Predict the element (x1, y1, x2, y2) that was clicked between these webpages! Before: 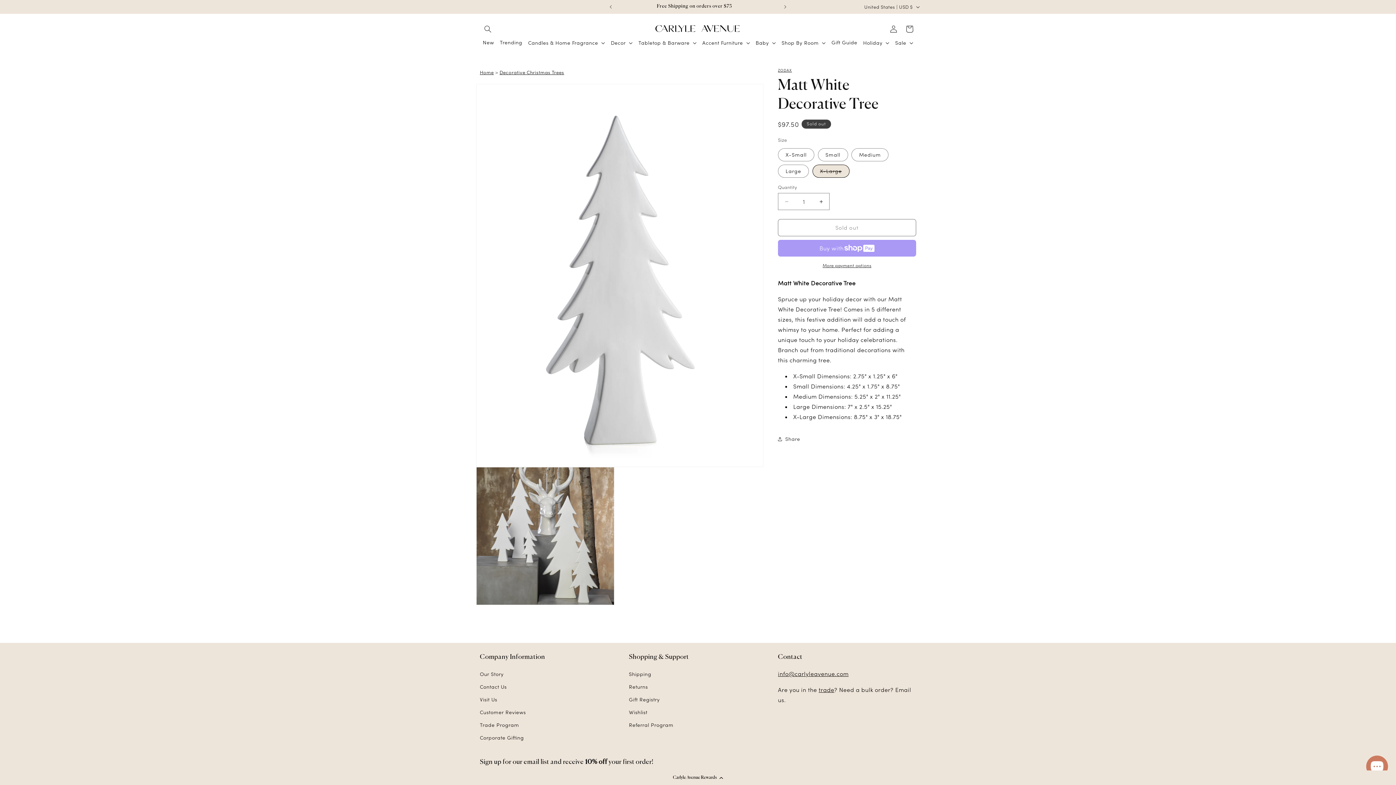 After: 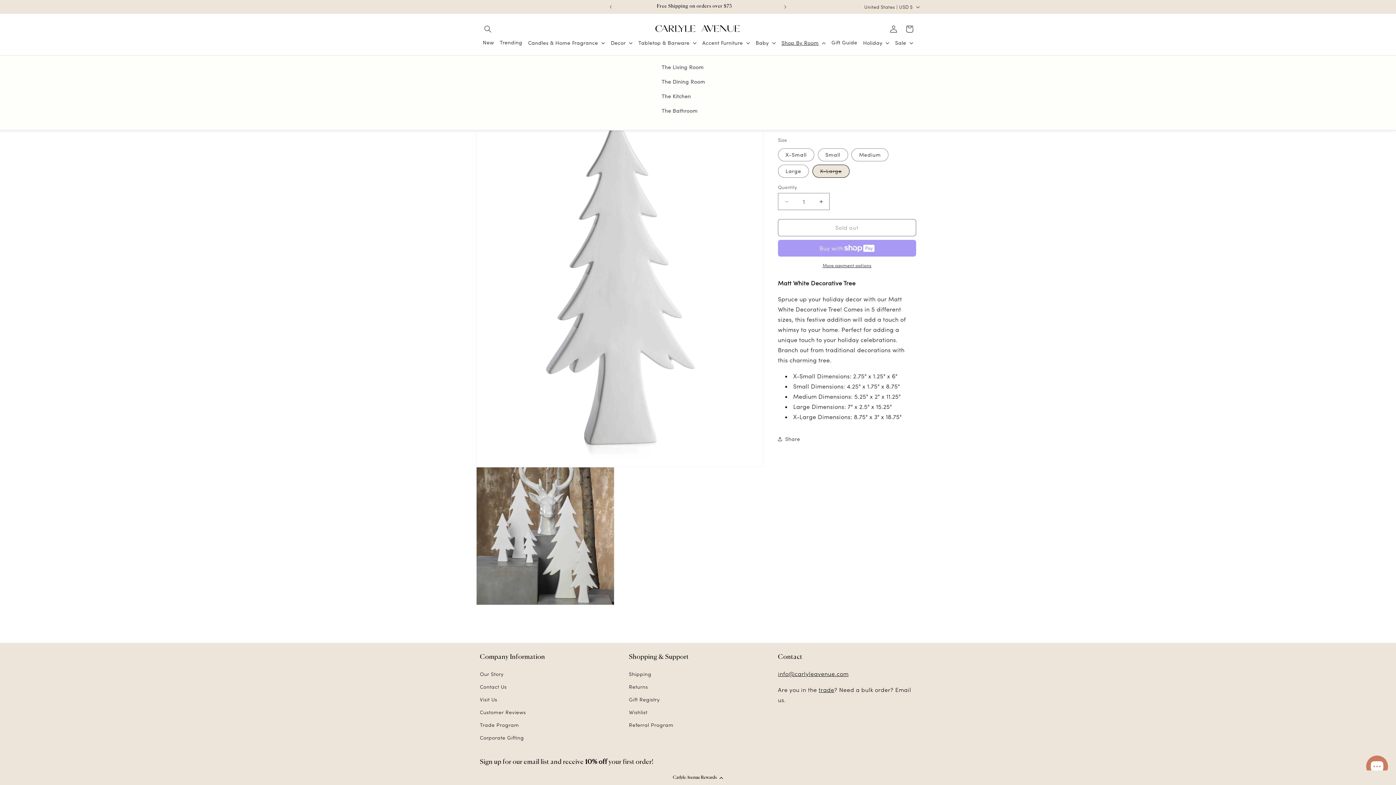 Action: label: Shop By Room bbox: (778, 37, 828, 48)